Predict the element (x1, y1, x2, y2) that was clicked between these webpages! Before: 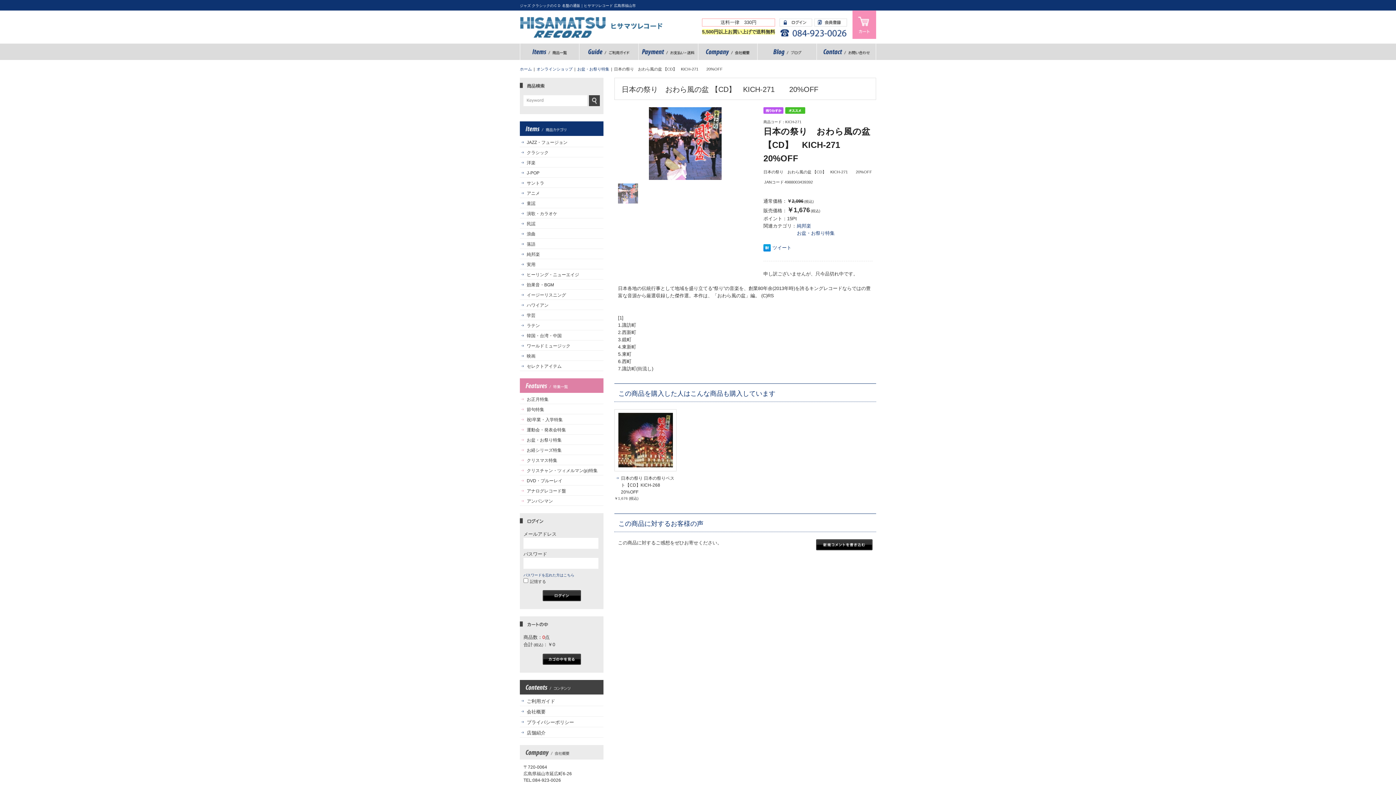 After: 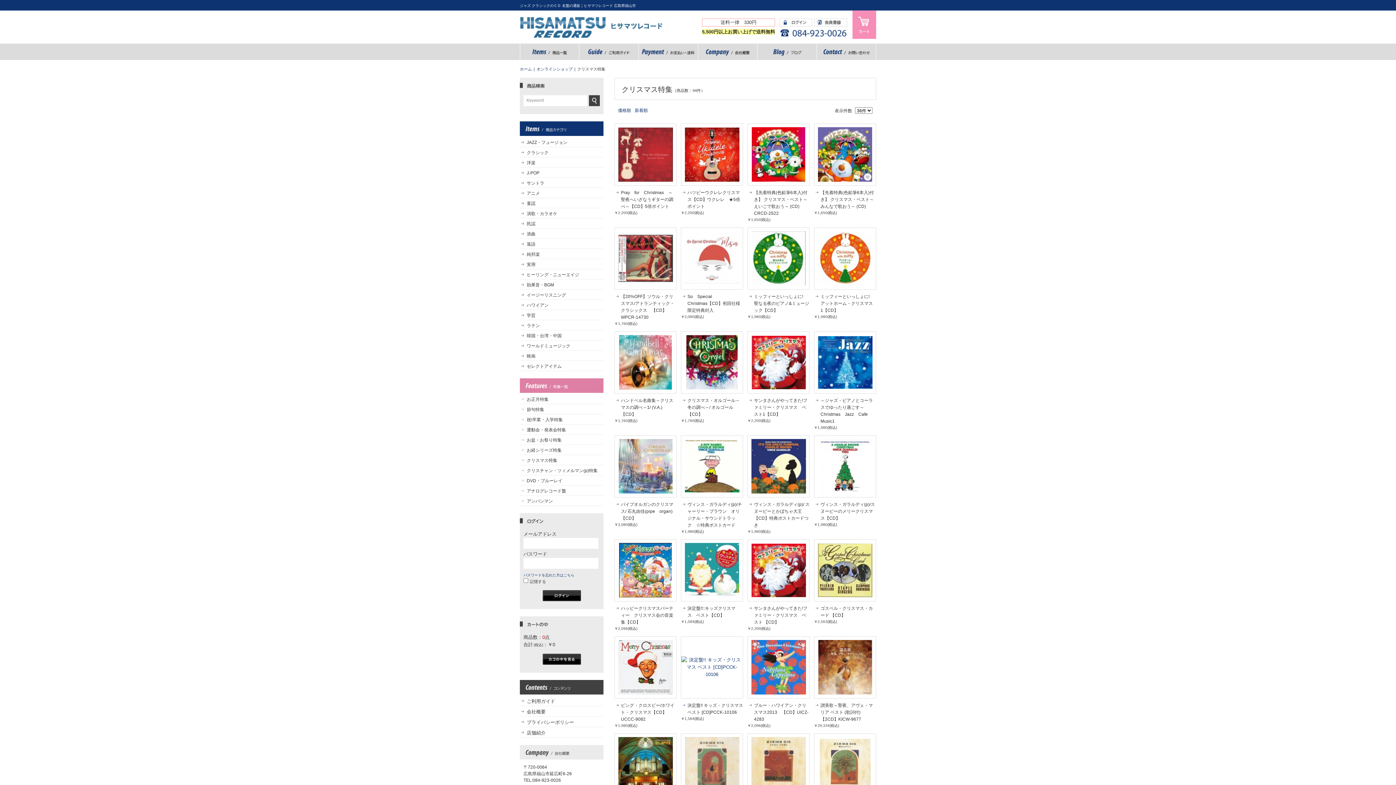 Action: label: クリスマス特集 bbox: (526, 457, 603, 464)